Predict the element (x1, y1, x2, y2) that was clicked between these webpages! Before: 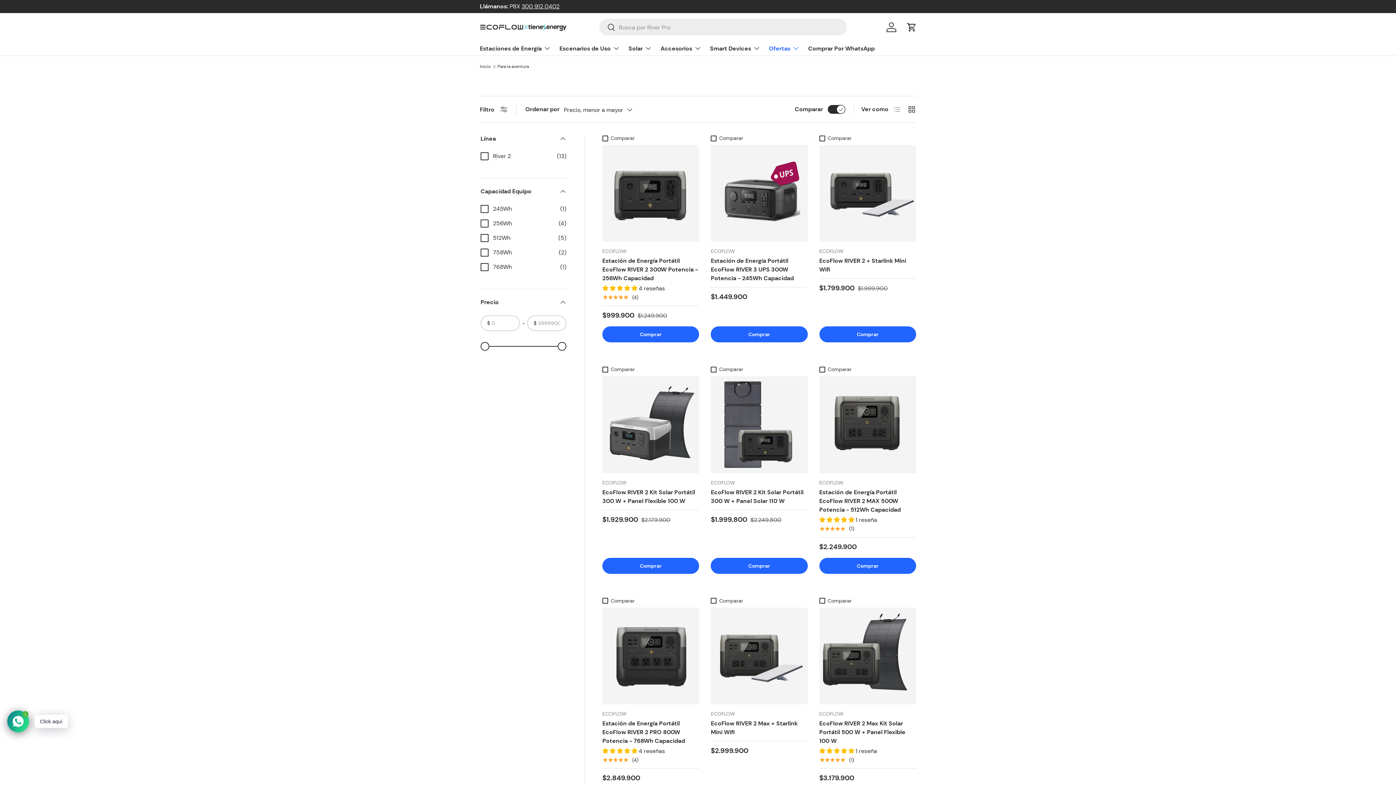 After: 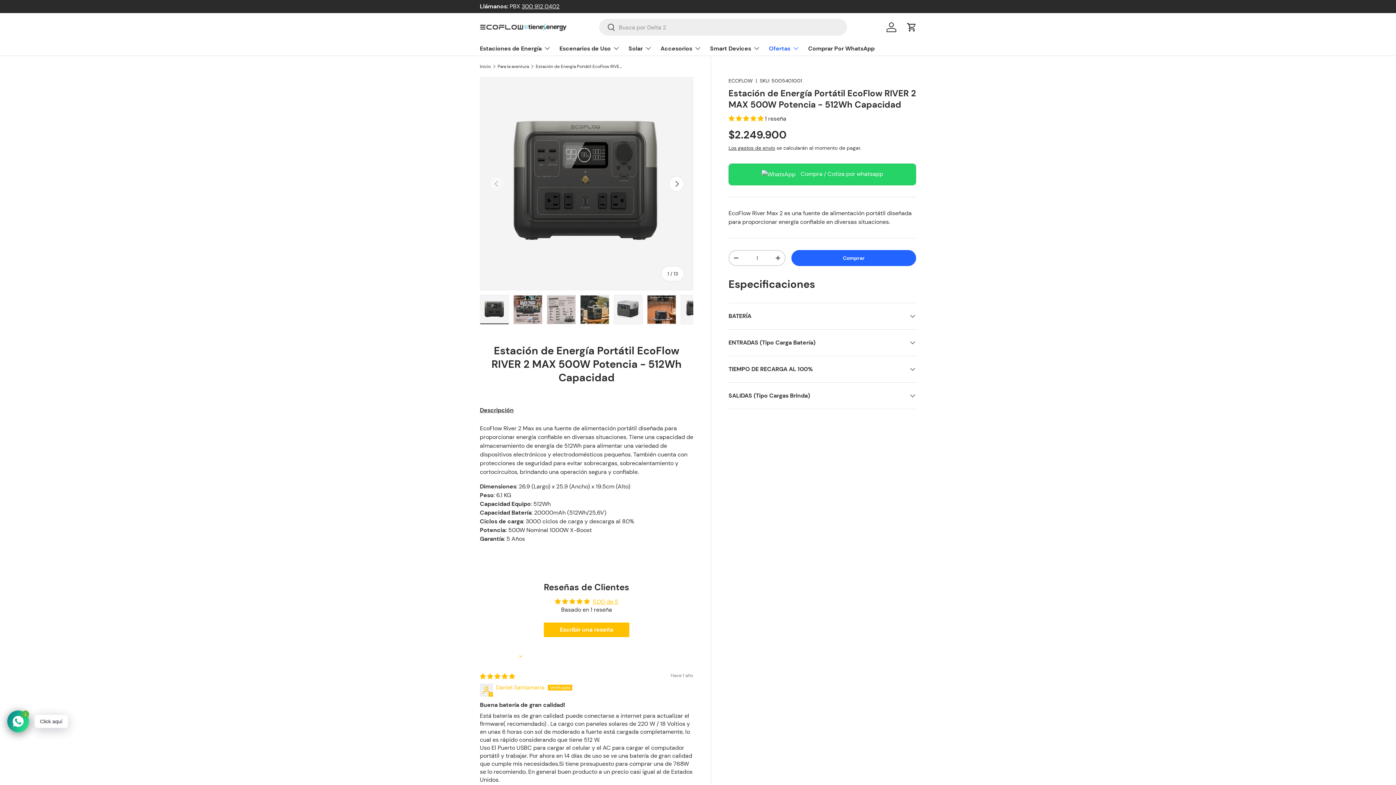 Action: label: Estación de Energía Portátil EcoFlow RIVER 2 MAX 500W Potencia - 512Wh Capacidad bbox: (819, 376, 916, 473)